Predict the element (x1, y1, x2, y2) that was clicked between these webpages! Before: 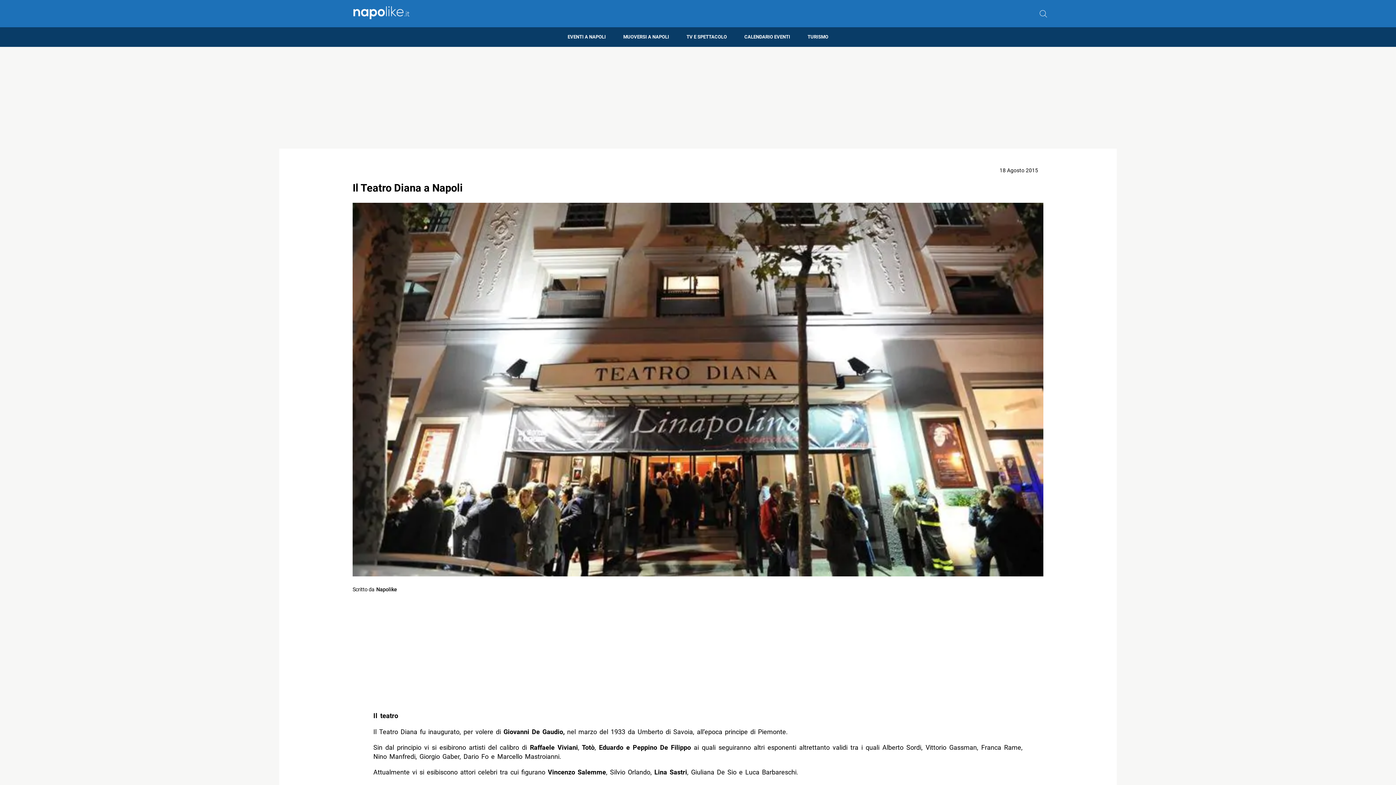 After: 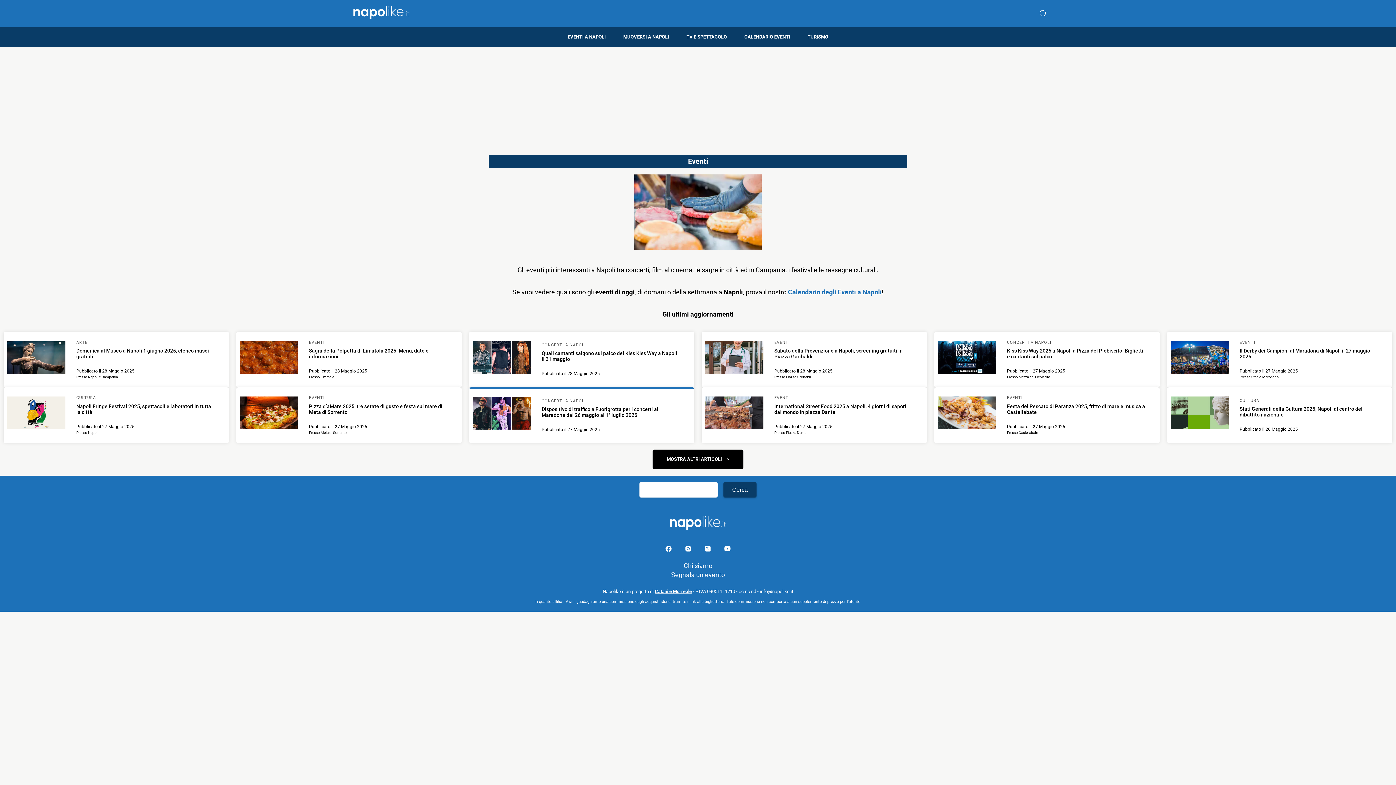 Action: label: EVENTI A NAPOLI bbox: (559, 27, 614, 46)